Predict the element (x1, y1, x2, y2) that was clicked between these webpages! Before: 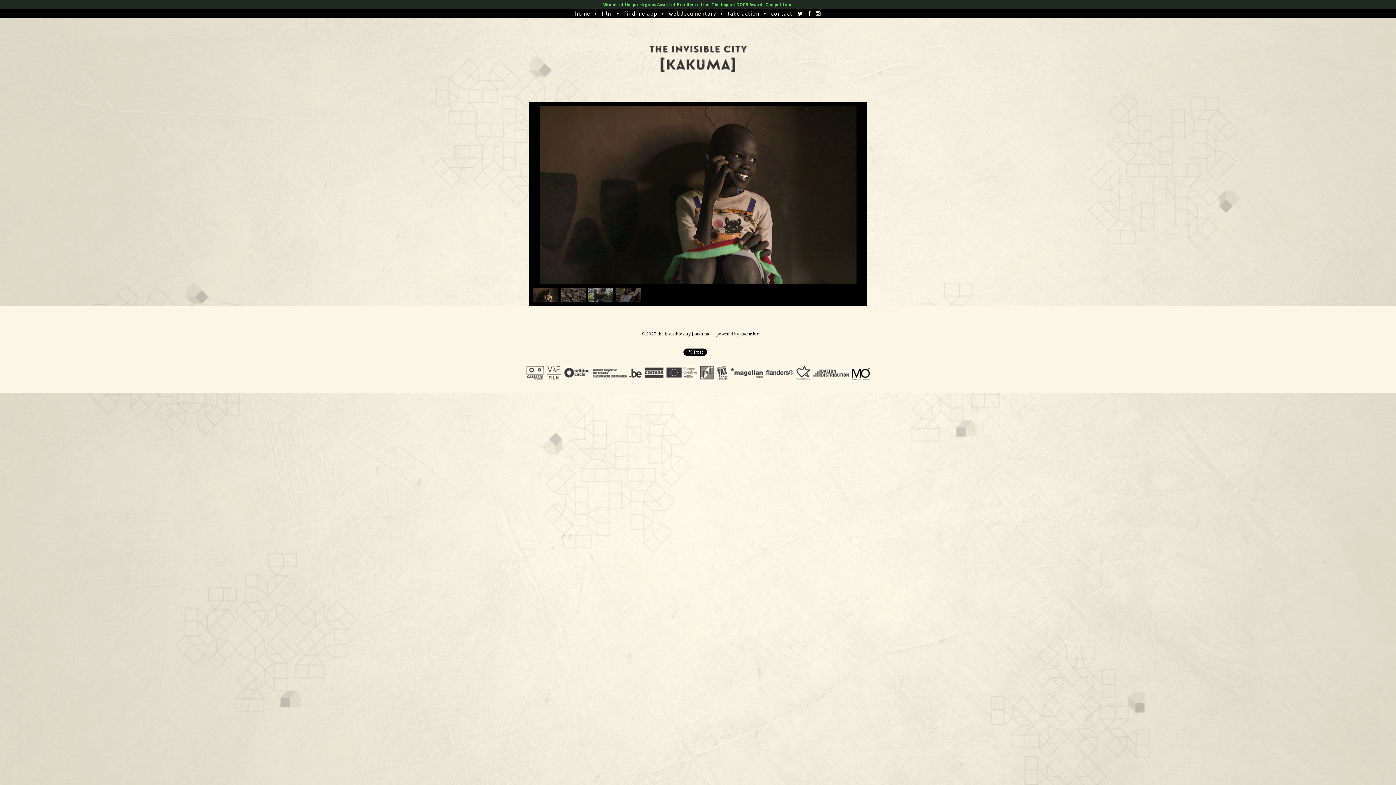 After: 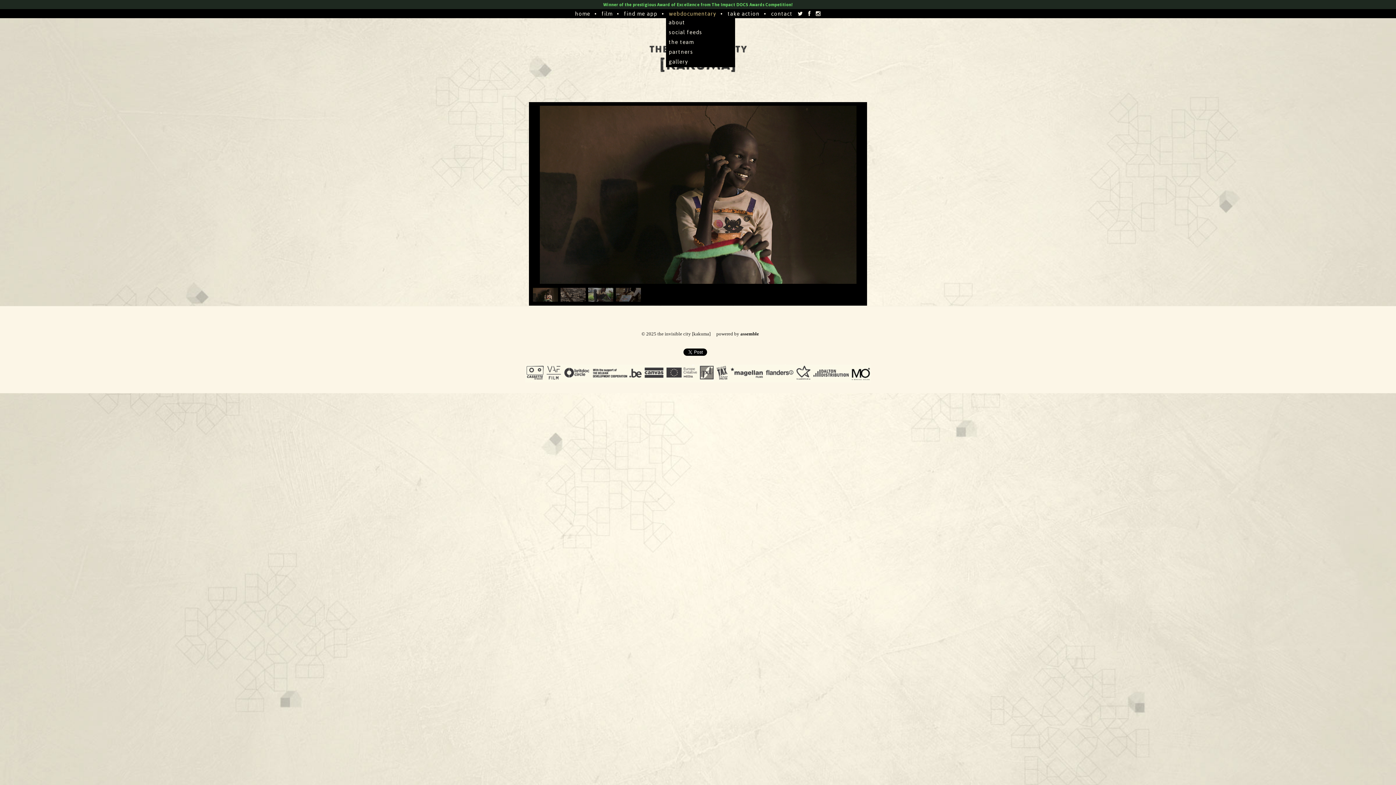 Action: label: webdocumentary bbox: (669, 9, 716, 18)